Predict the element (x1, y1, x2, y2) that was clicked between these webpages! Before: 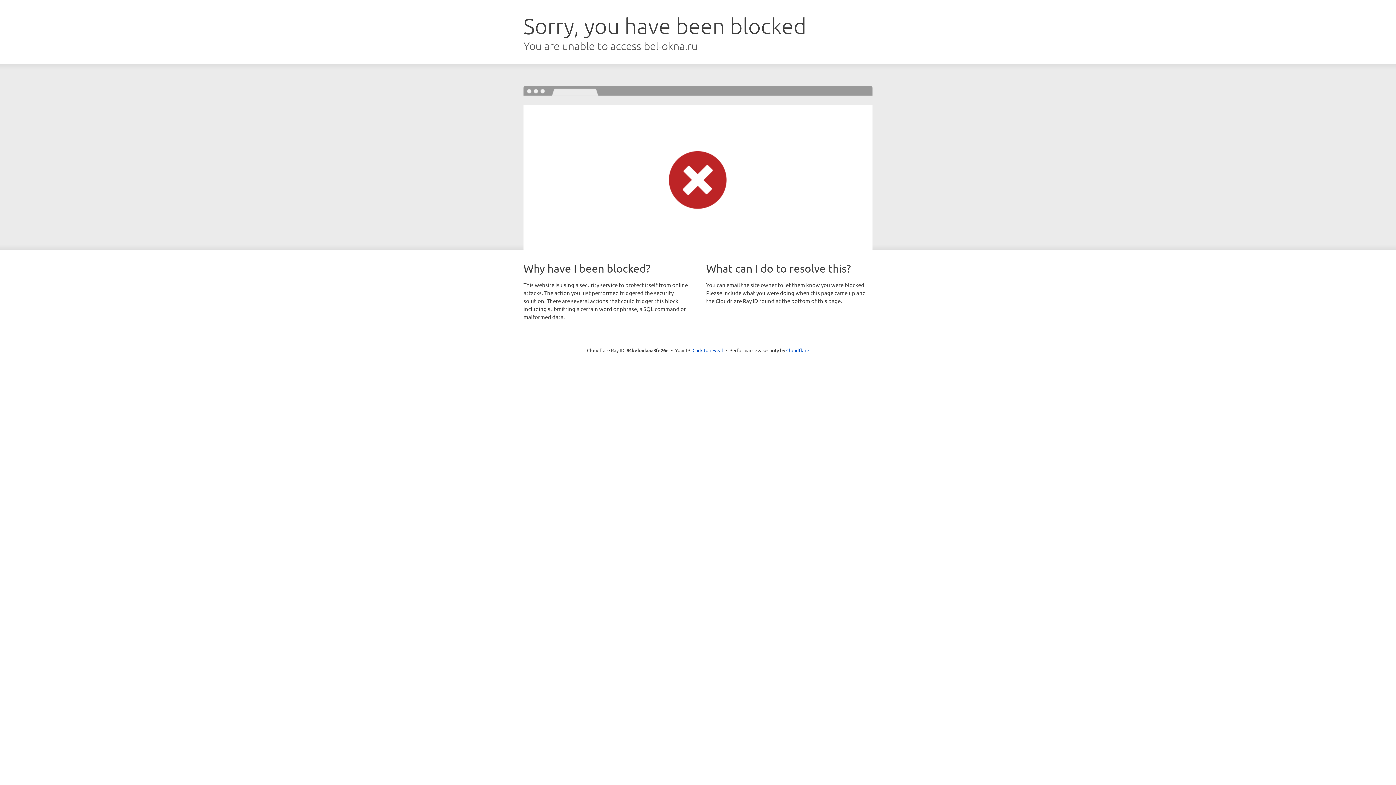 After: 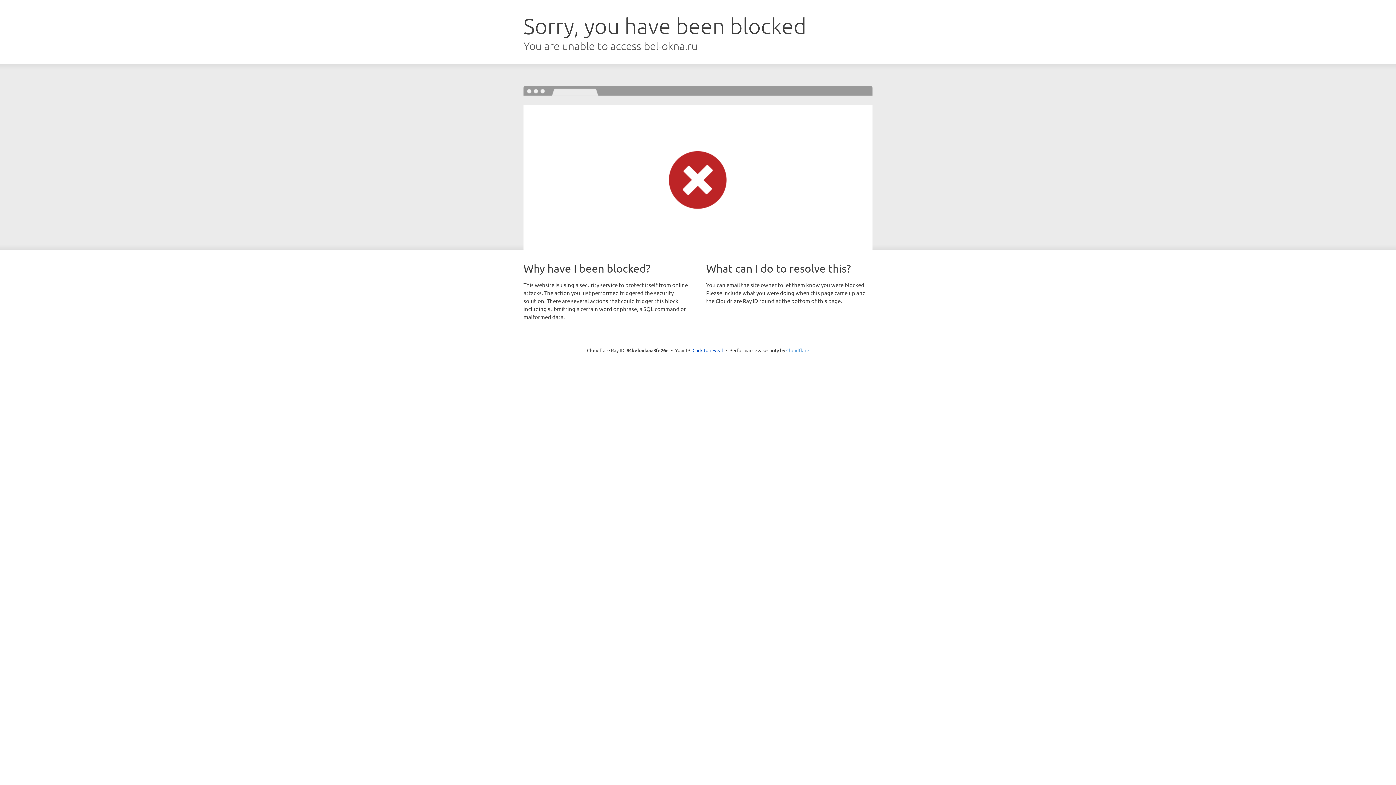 Action: label: Cloudflare bbox: (786, 347, 809, 353)